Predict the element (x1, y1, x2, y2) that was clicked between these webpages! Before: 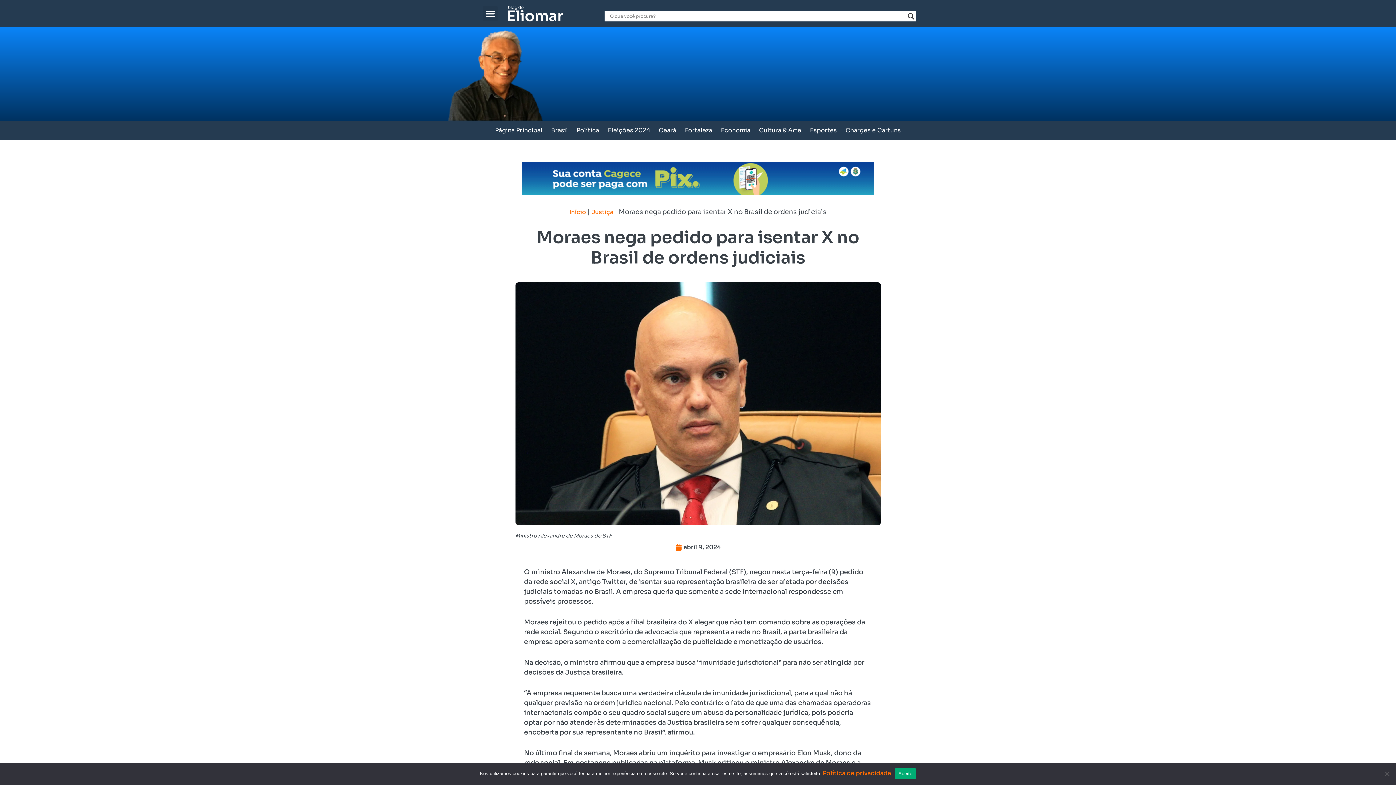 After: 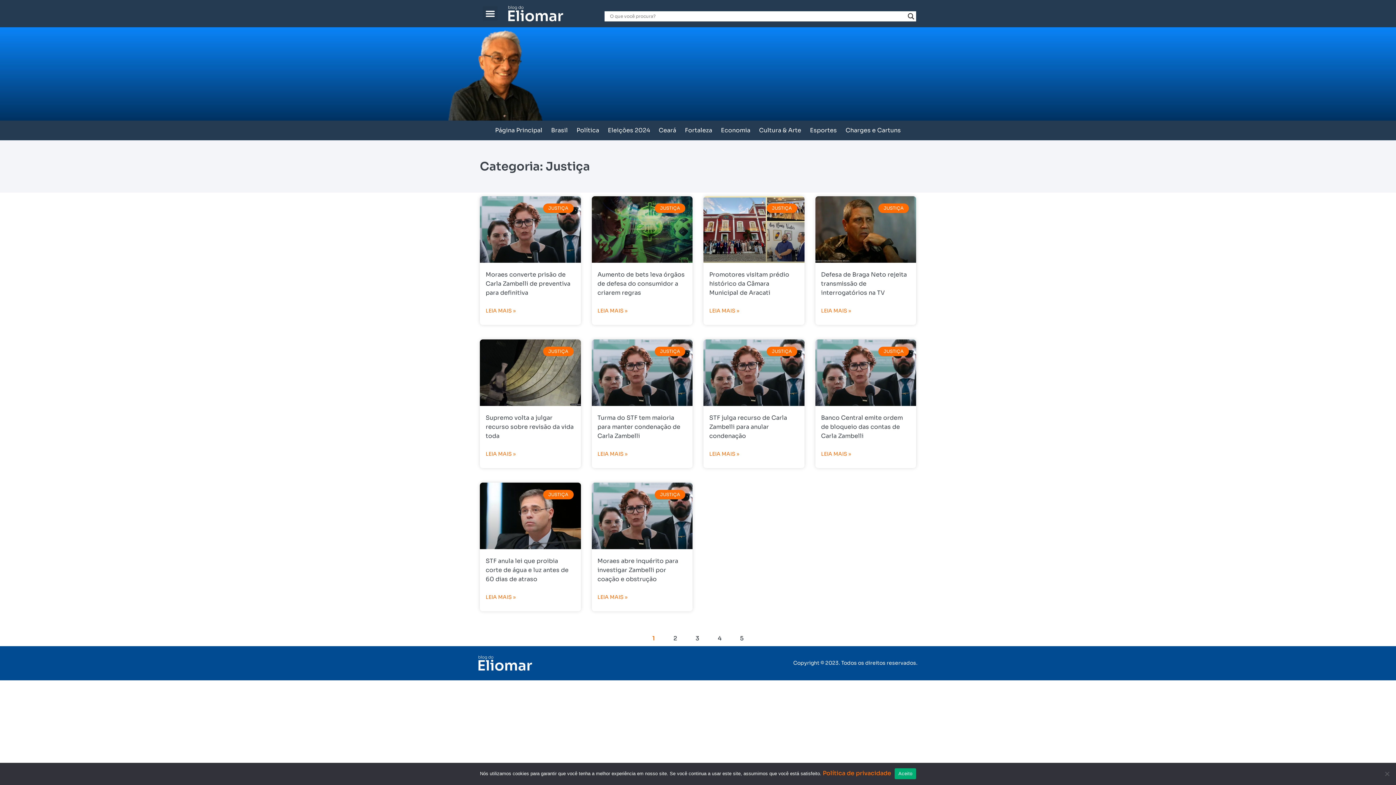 Action: label: Justiça bbox: (591, 208, 613, 215)